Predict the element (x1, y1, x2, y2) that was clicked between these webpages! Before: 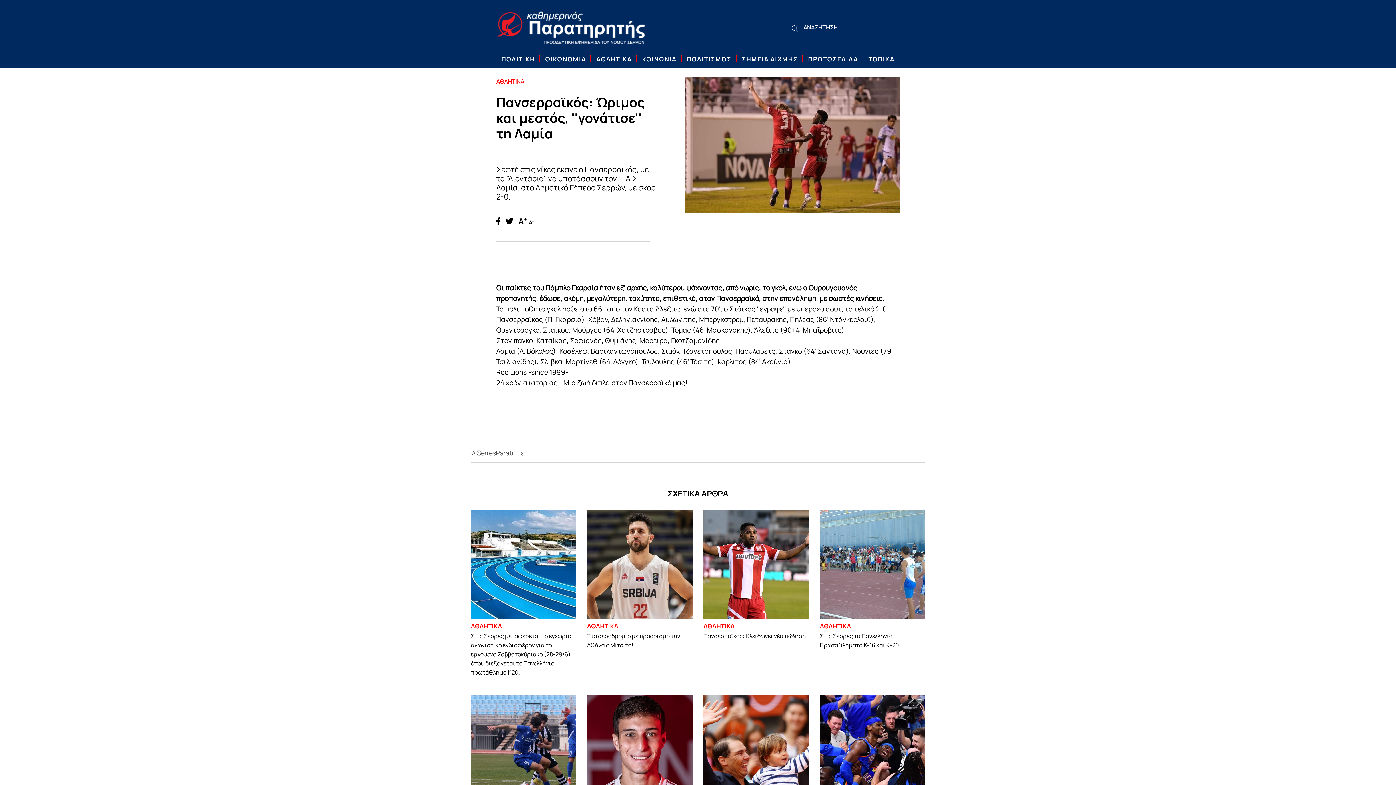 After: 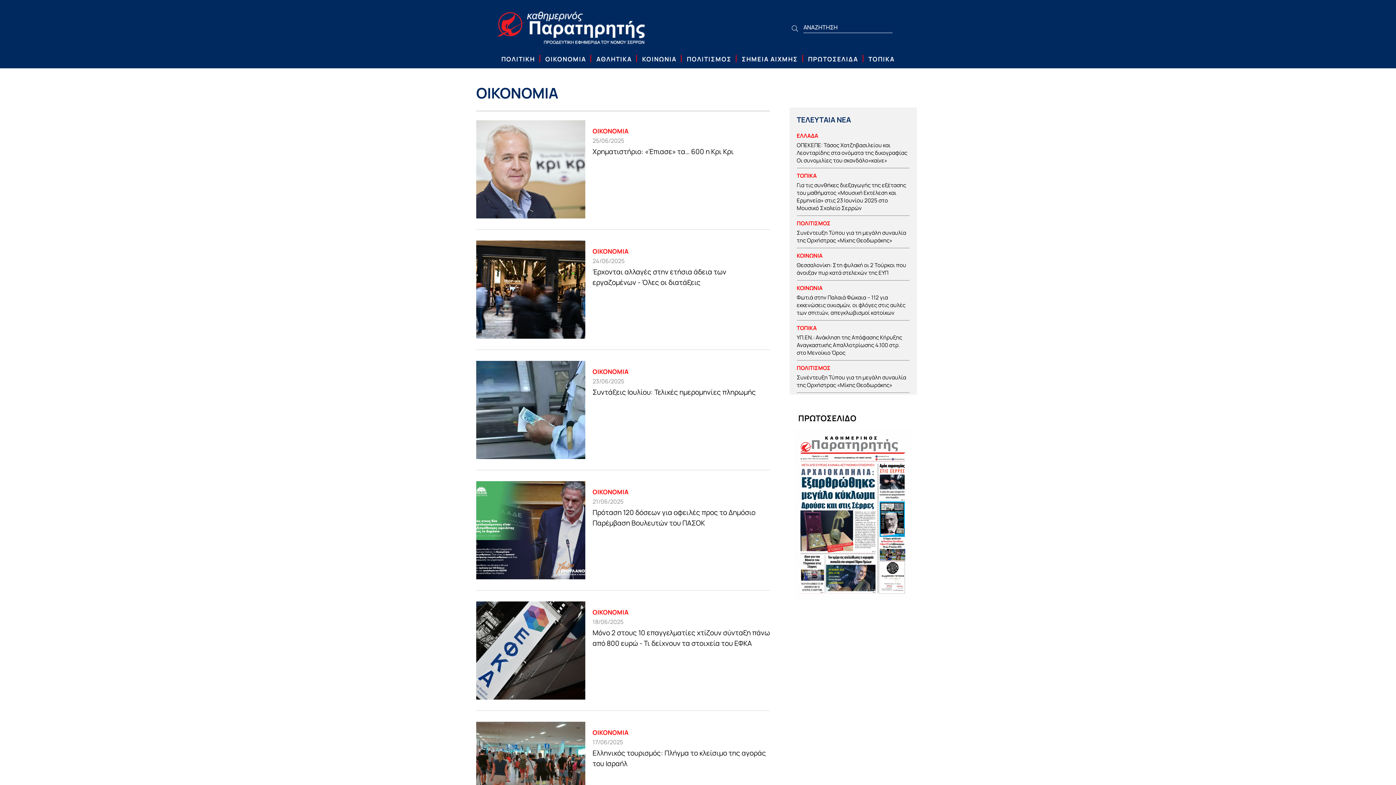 Action: label: ΟΙΚΟΝΟΜΙΑ bbox: (540, 49, 591, 68)